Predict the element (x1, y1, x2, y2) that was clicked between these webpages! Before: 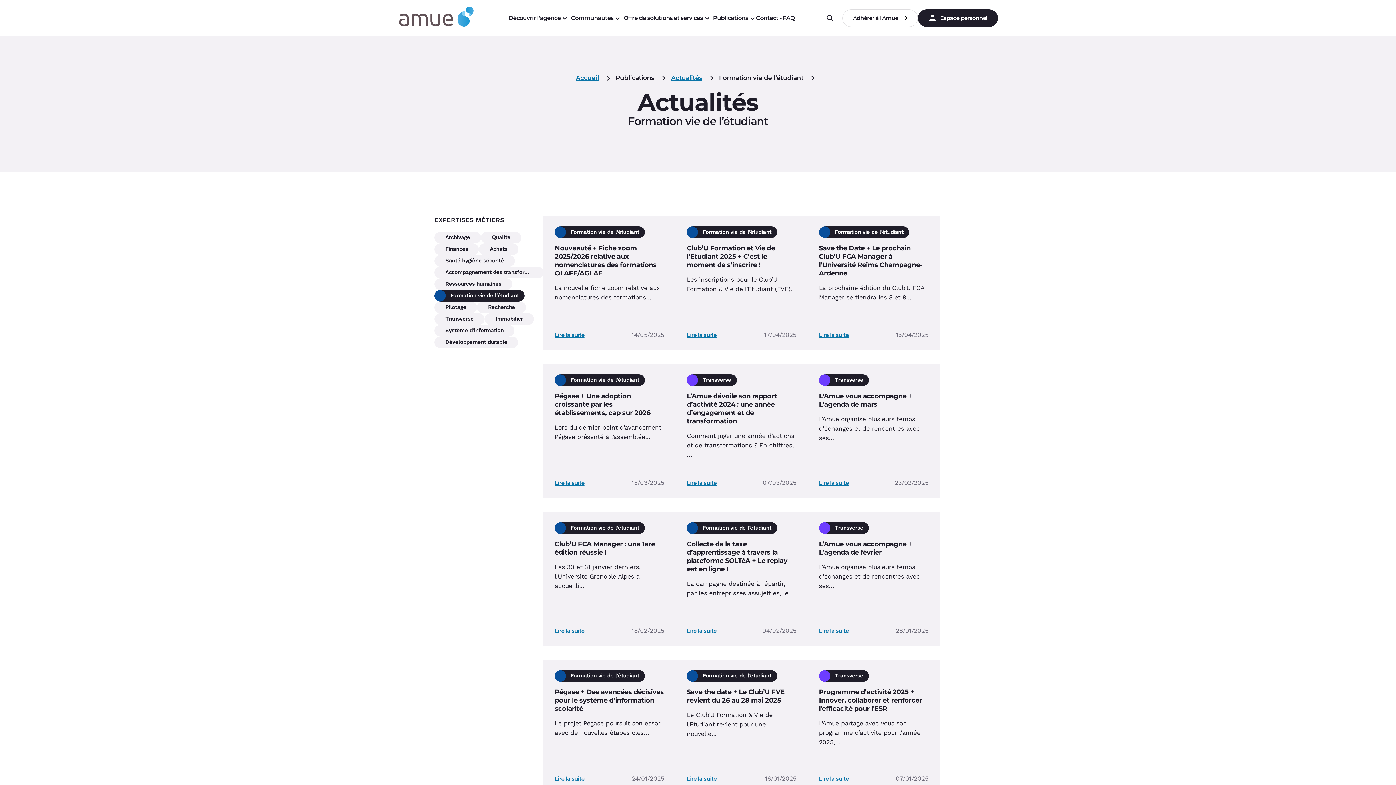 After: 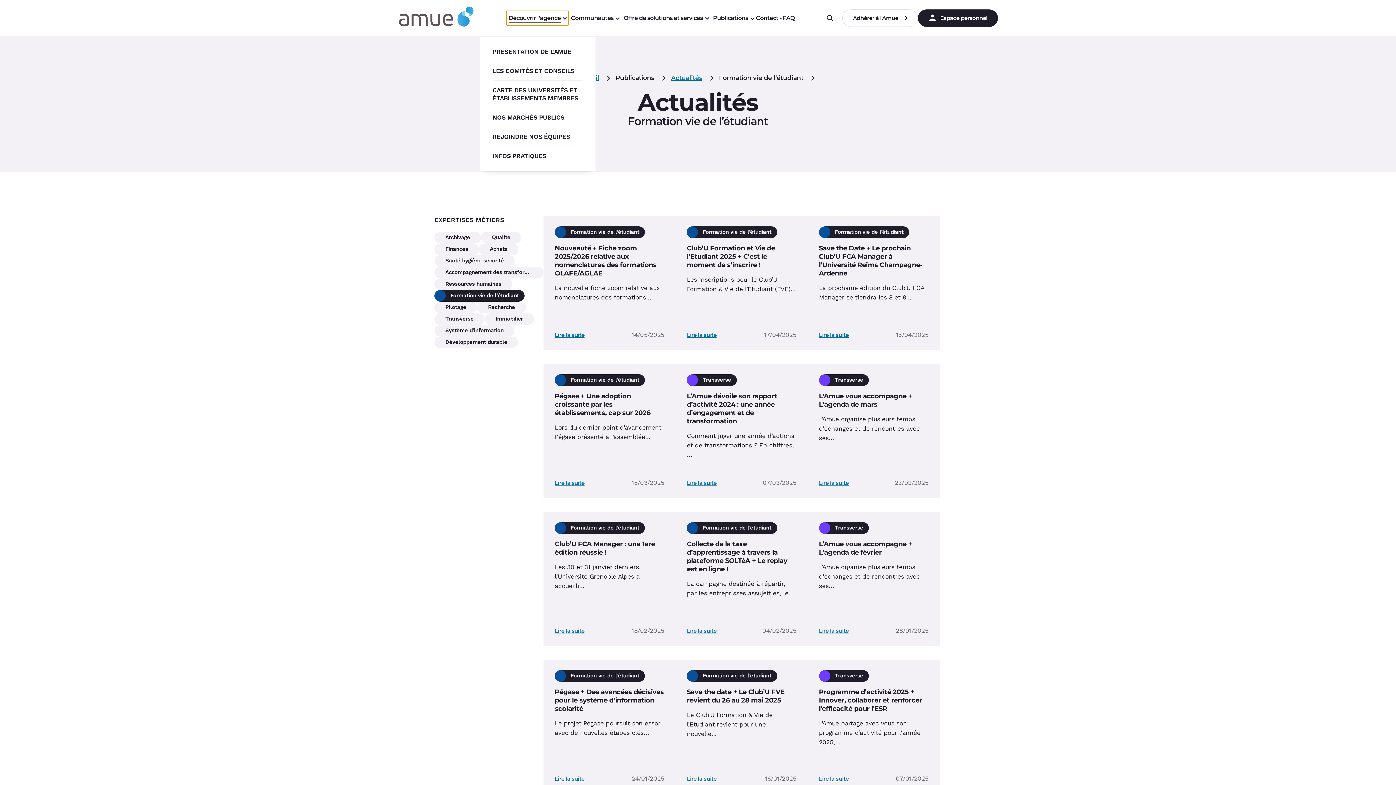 Action: bbox: (506, 10, 568, 25) label: Découvrir l'agence